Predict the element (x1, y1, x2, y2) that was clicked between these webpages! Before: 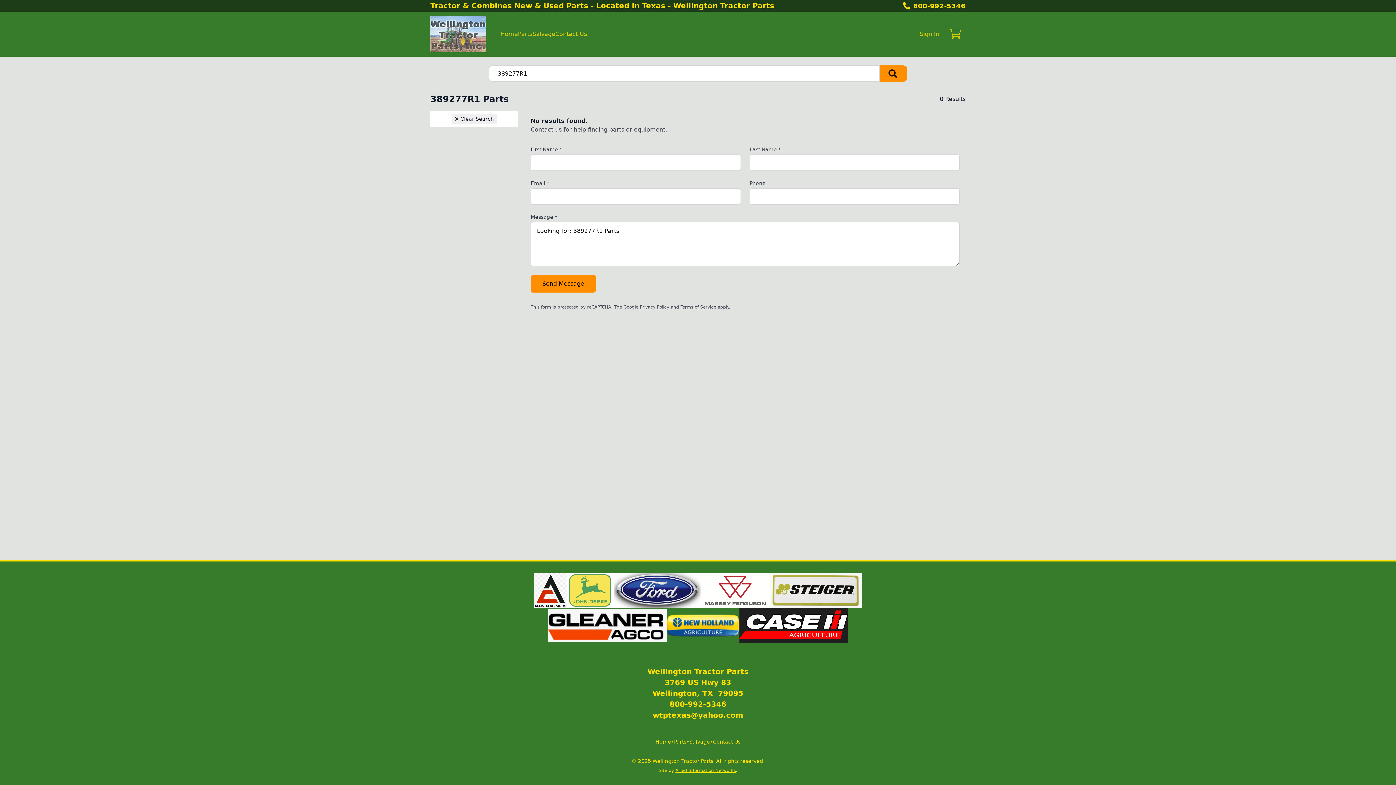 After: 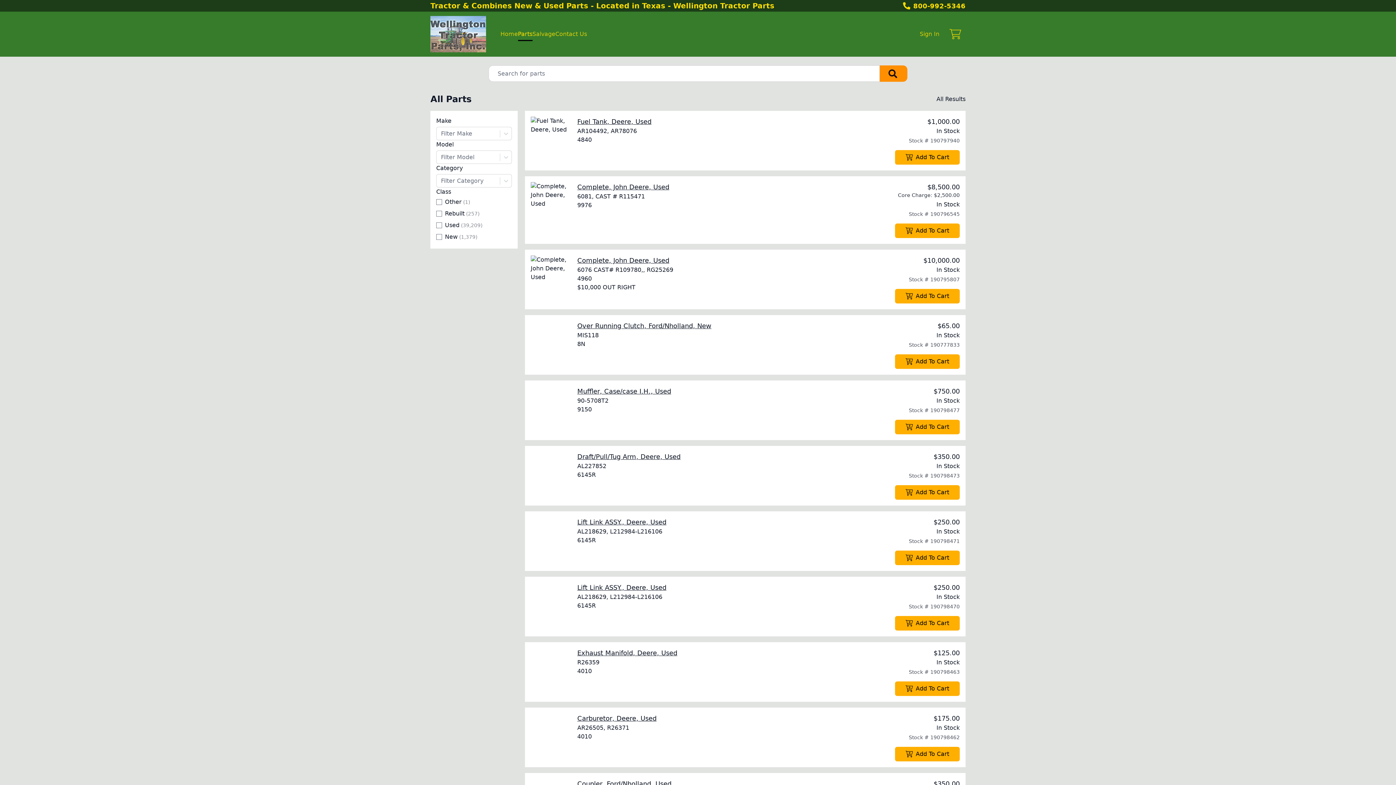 Action: bbox: (518, 27, 532, 41) label: Parts